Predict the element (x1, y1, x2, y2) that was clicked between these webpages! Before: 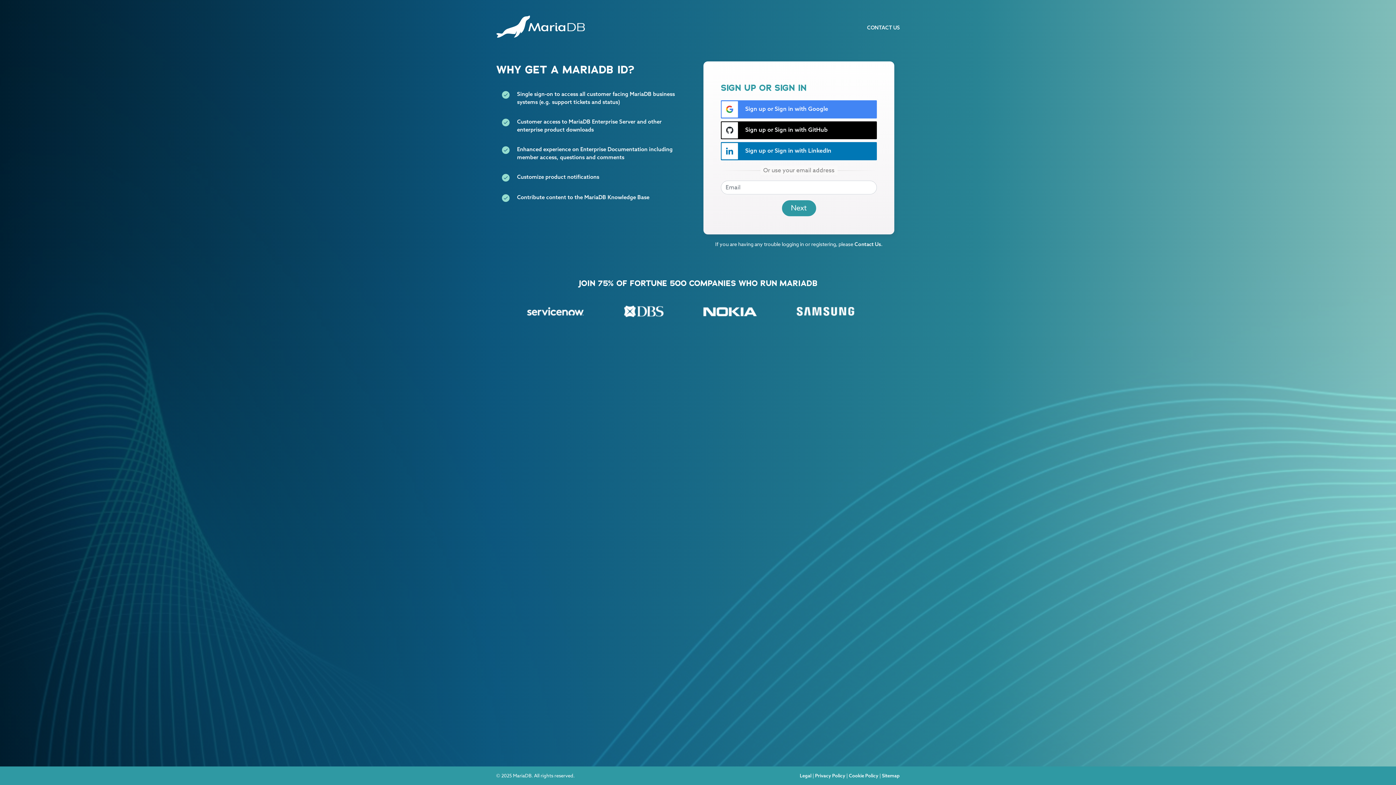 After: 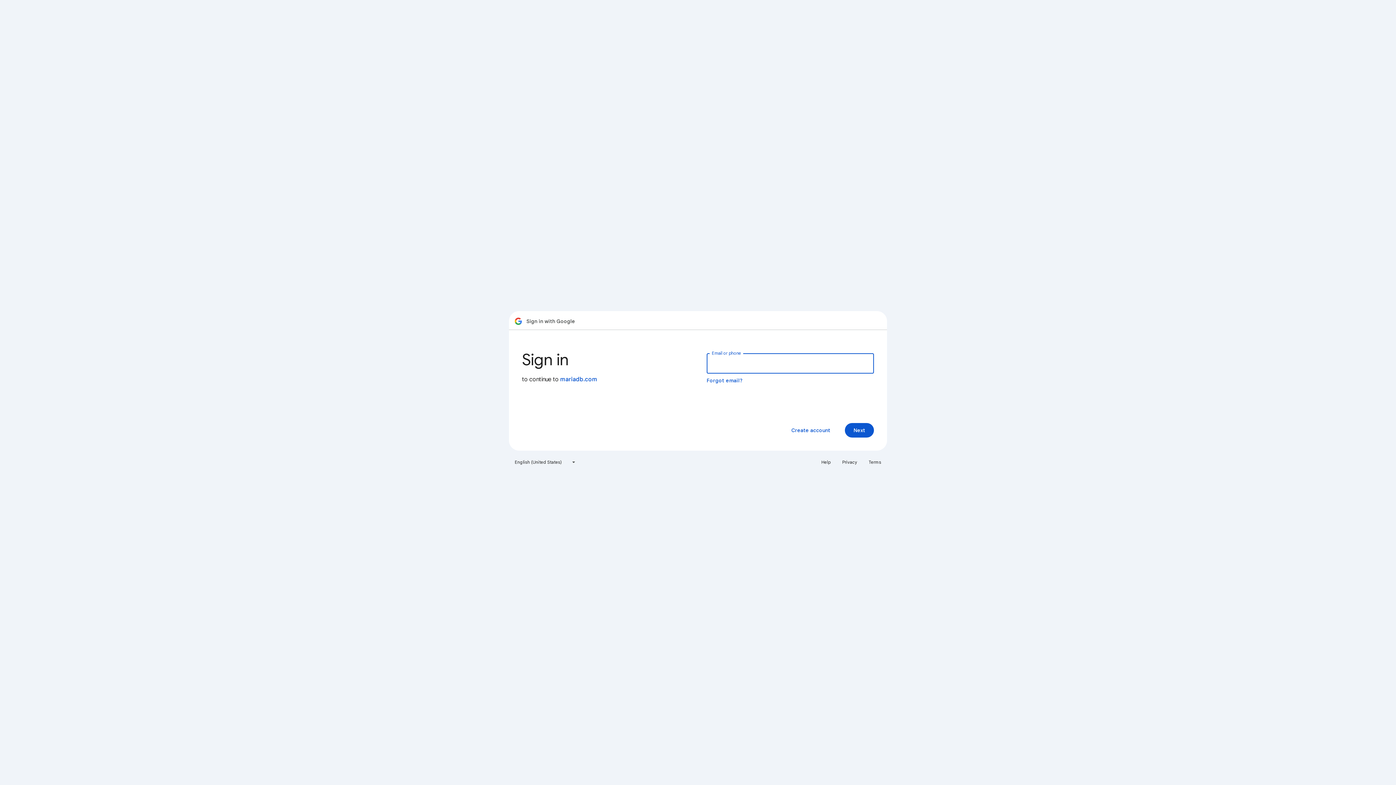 Action: label:  Sign up or Sign in with Google bbox: (721, 100, 877, 118)